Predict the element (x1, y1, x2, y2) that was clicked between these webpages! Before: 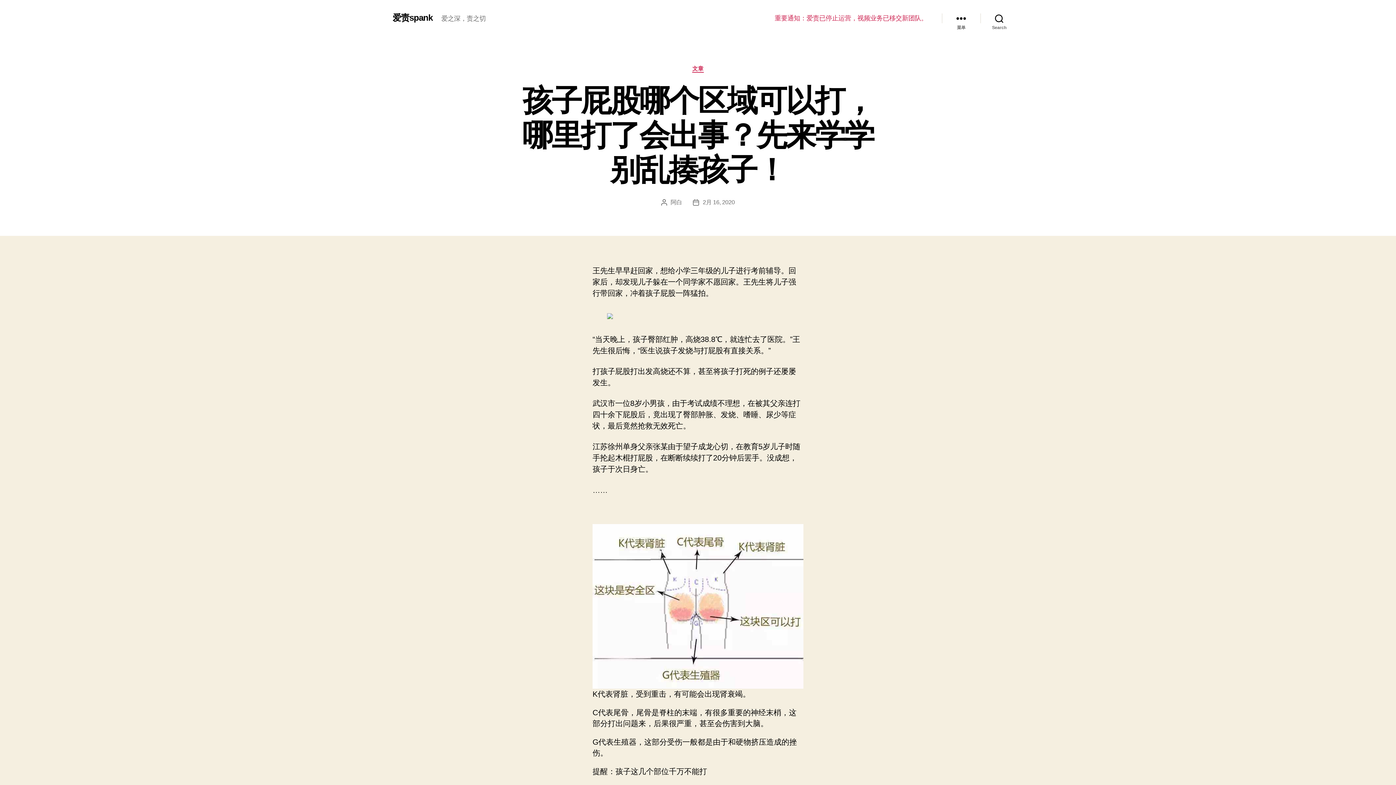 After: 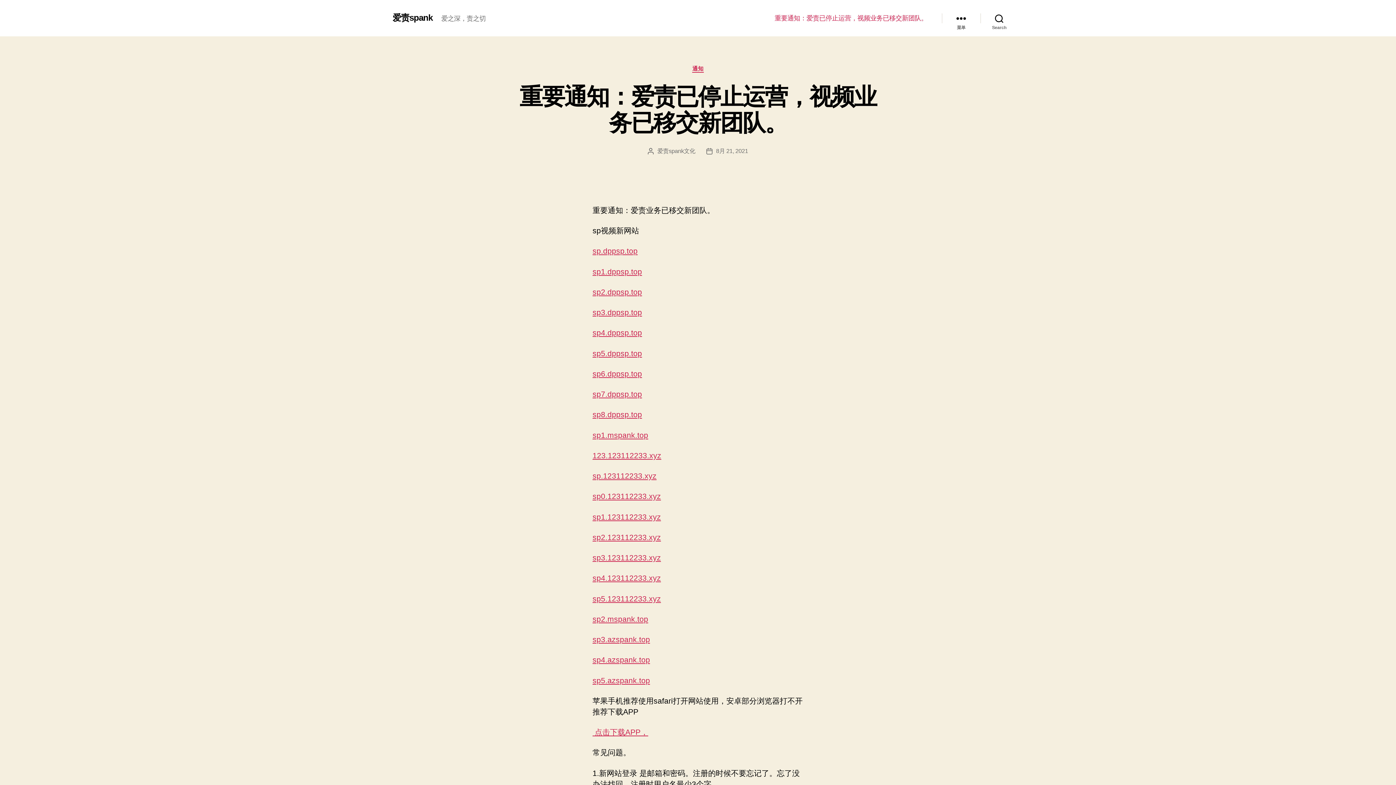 Action: label: 爱责spank bbox: (392, 13, 432, 22)